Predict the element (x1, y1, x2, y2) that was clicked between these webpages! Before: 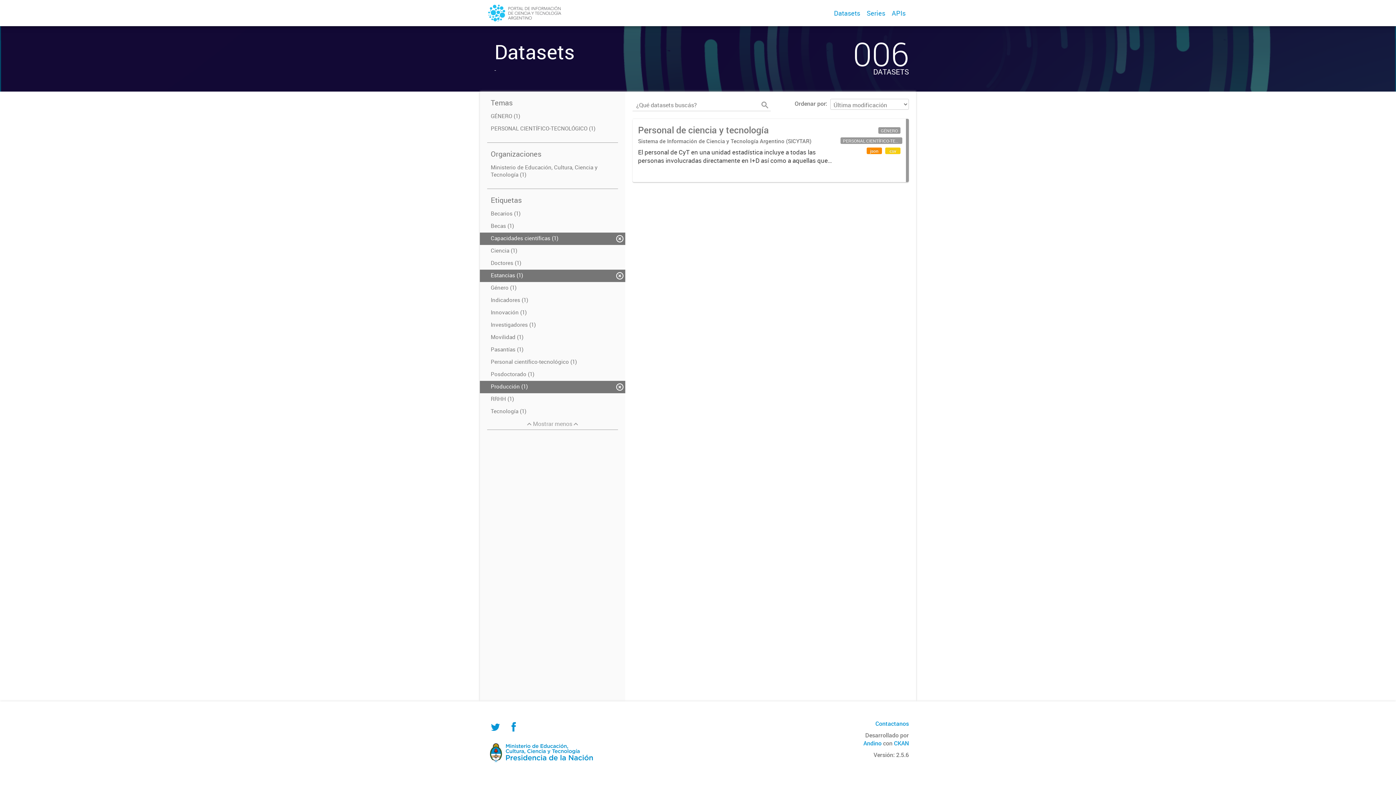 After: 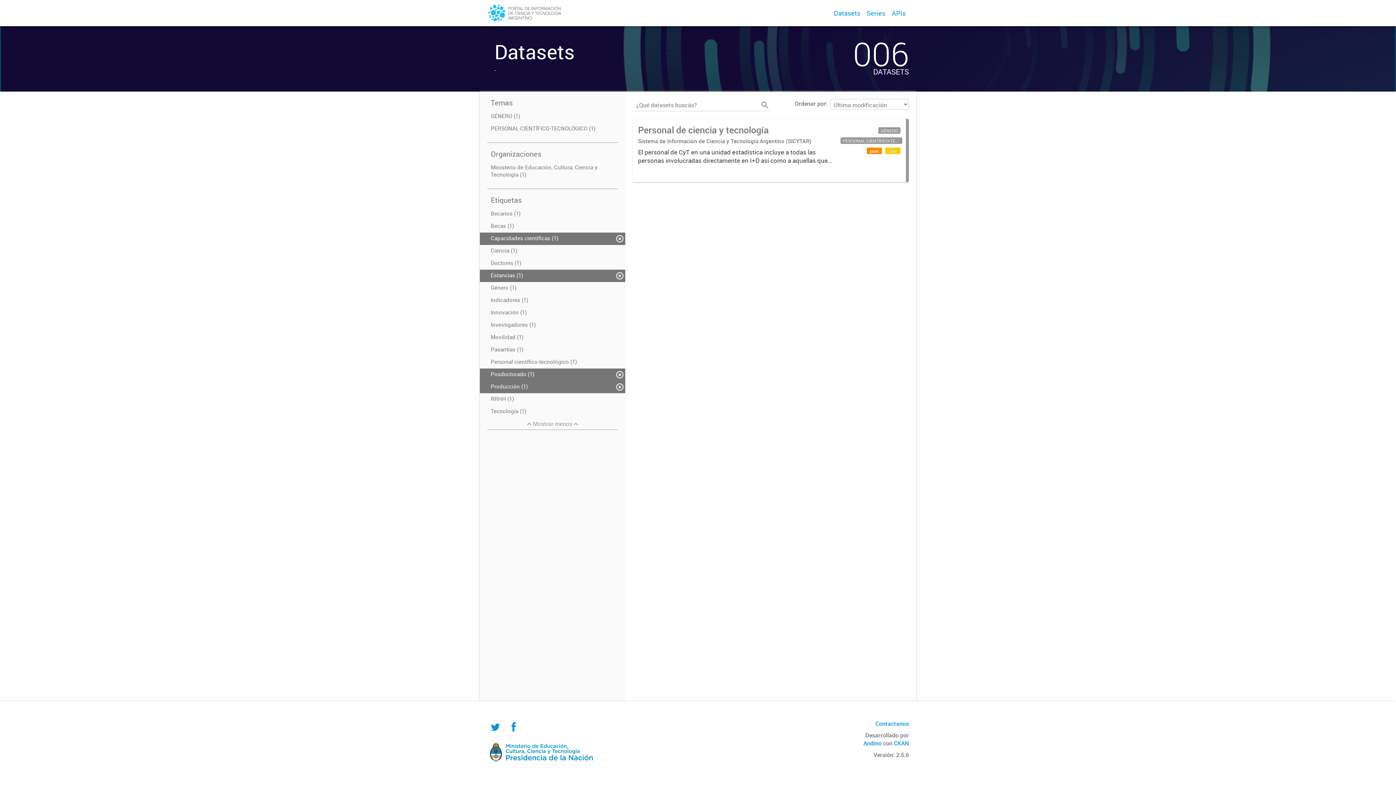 Action: label: Posdoctorado (1) bbox: (480, 368, 625, 381)